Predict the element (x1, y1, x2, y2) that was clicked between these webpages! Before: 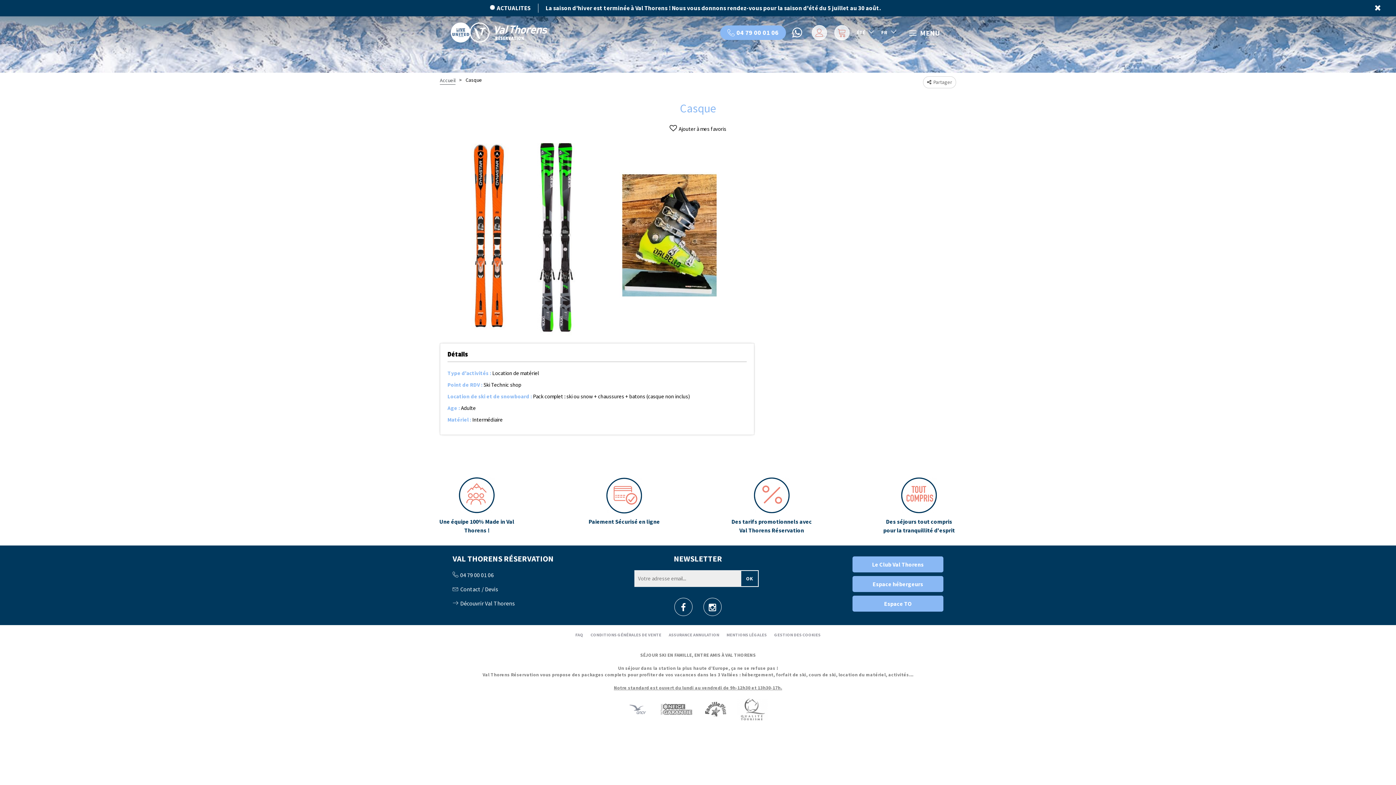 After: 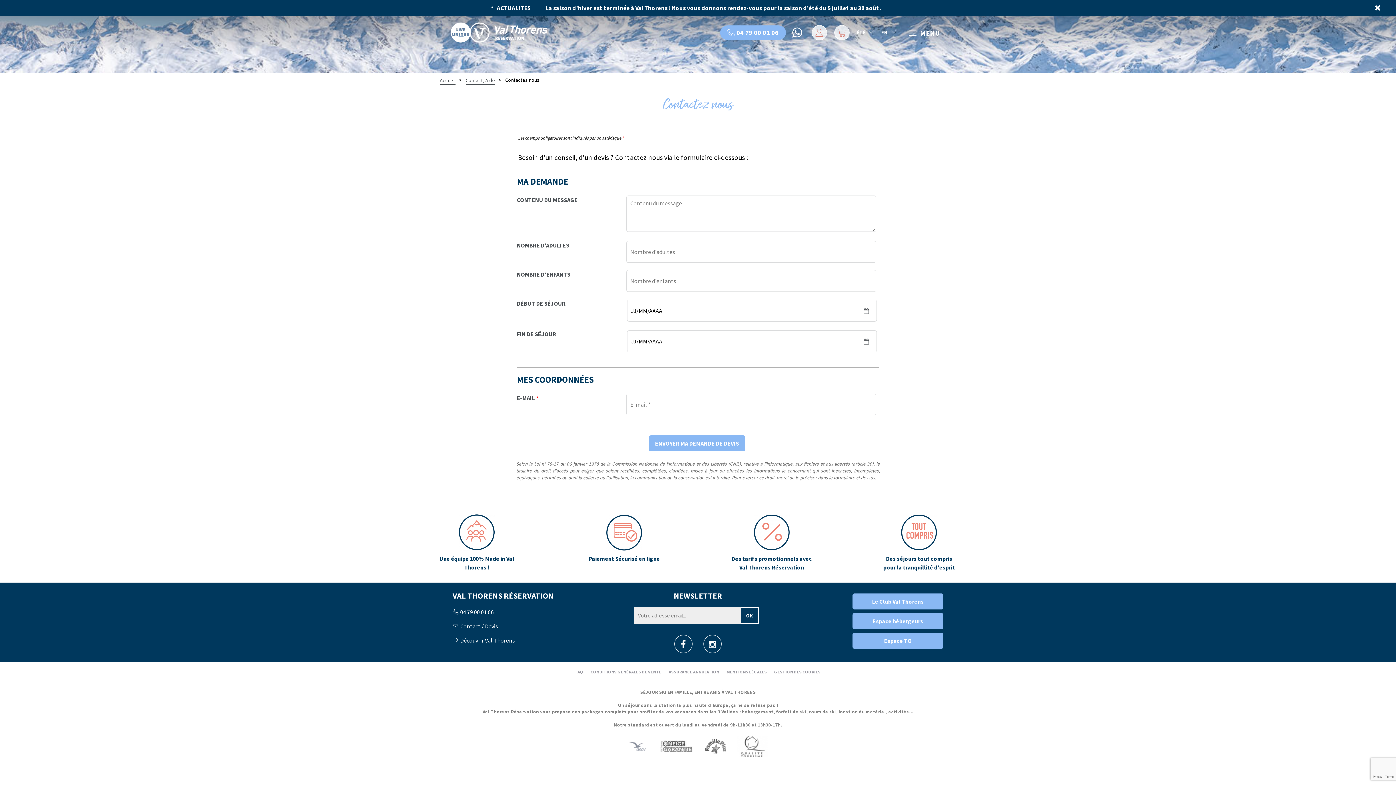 Action: label: Contact / Devis bbox: (452, 585, 498, 593)